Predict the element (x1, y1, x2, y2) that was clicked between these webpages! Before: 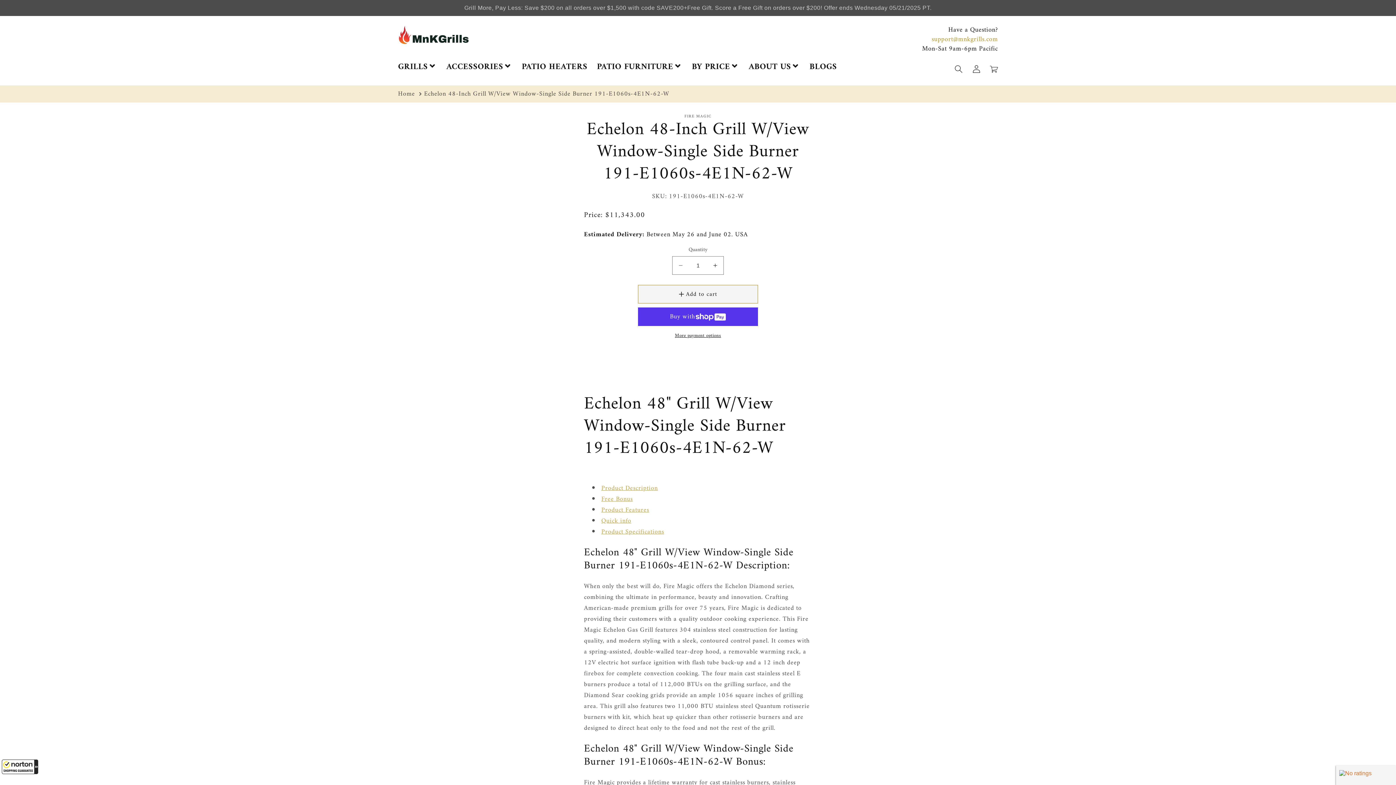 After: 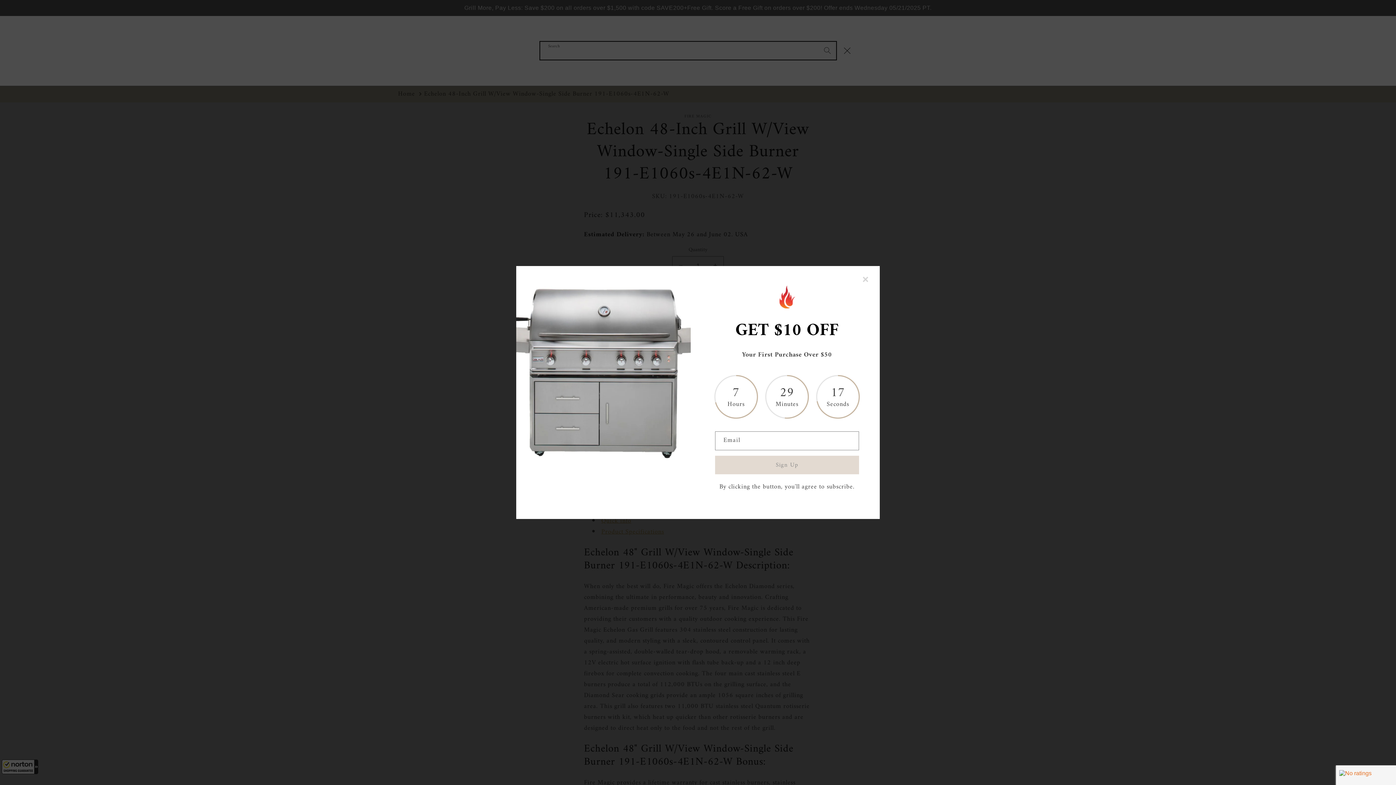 Action: bbox: (950, 60, 967, 78) label: Search